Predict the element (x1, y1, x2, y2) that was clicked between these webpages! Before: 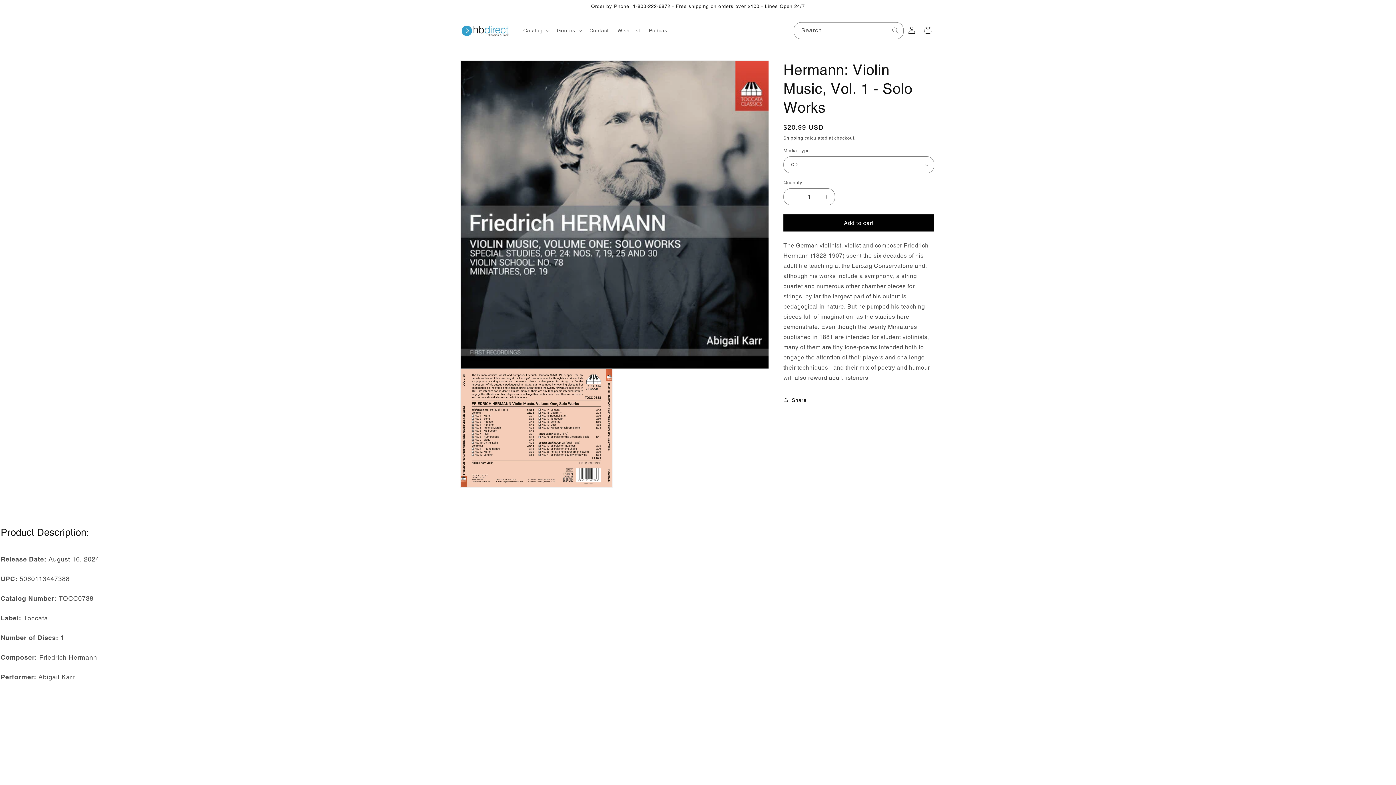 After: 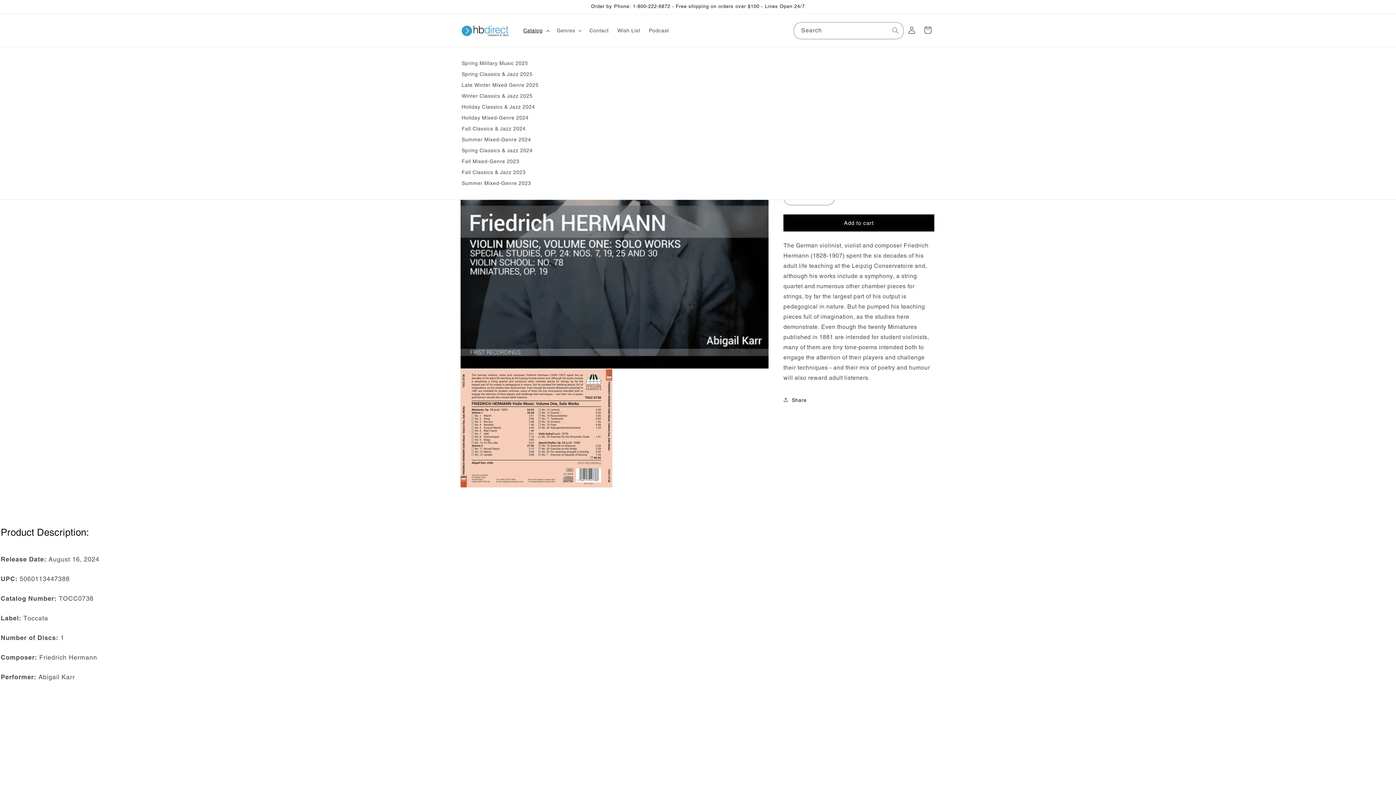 Action: bbox: (519, 22, 552, 38) label: Catalog